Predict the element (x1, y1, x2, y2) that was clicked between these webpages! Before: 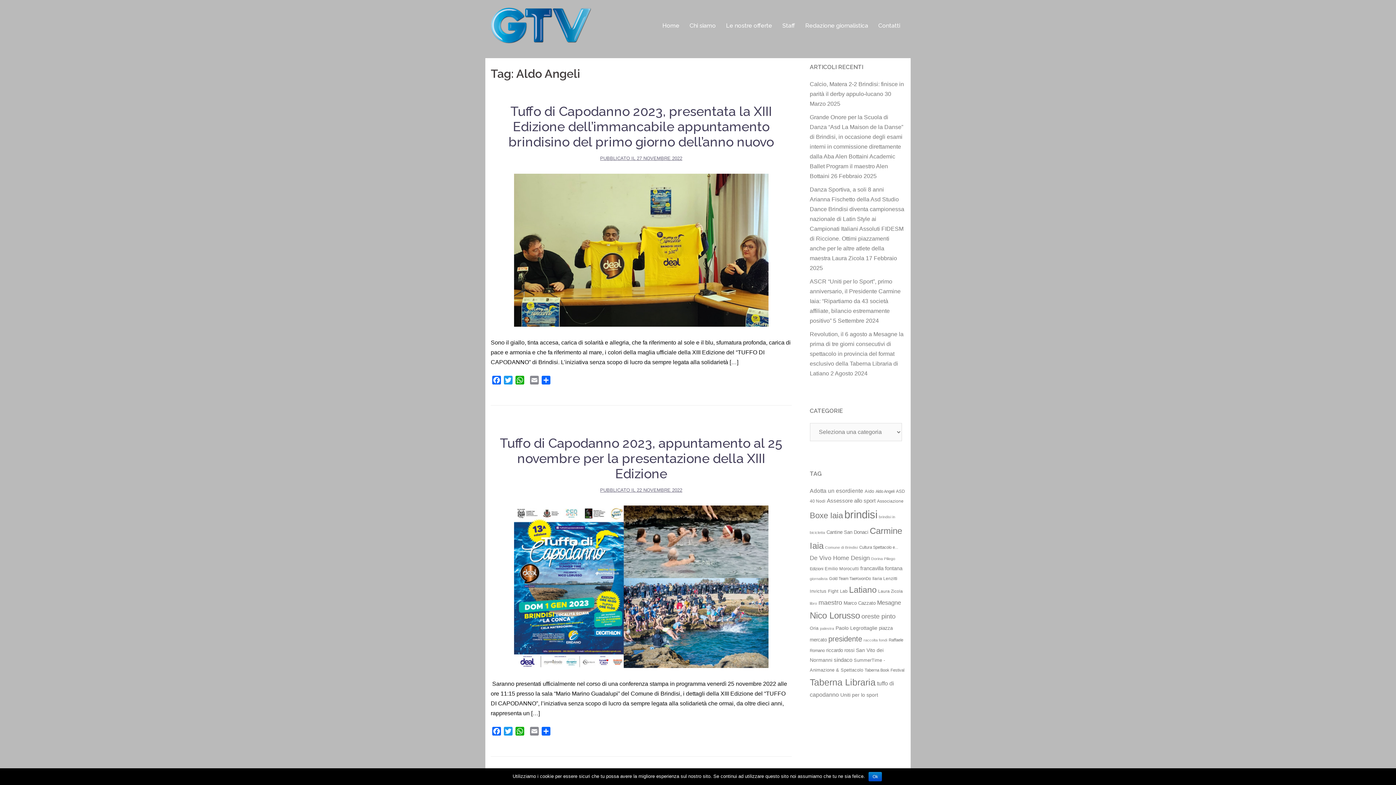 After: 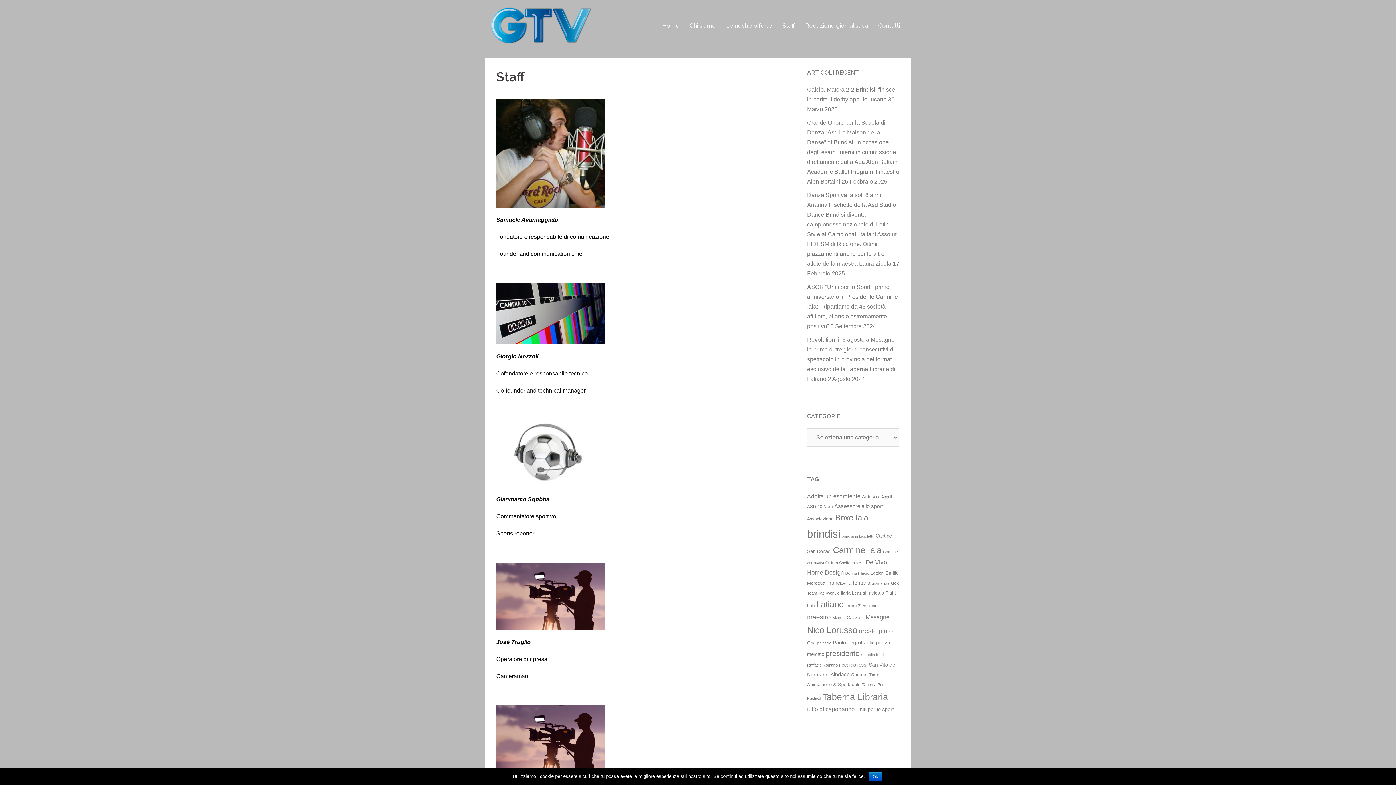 Action: label: Staff bbox: (782, 20, 795, 30)